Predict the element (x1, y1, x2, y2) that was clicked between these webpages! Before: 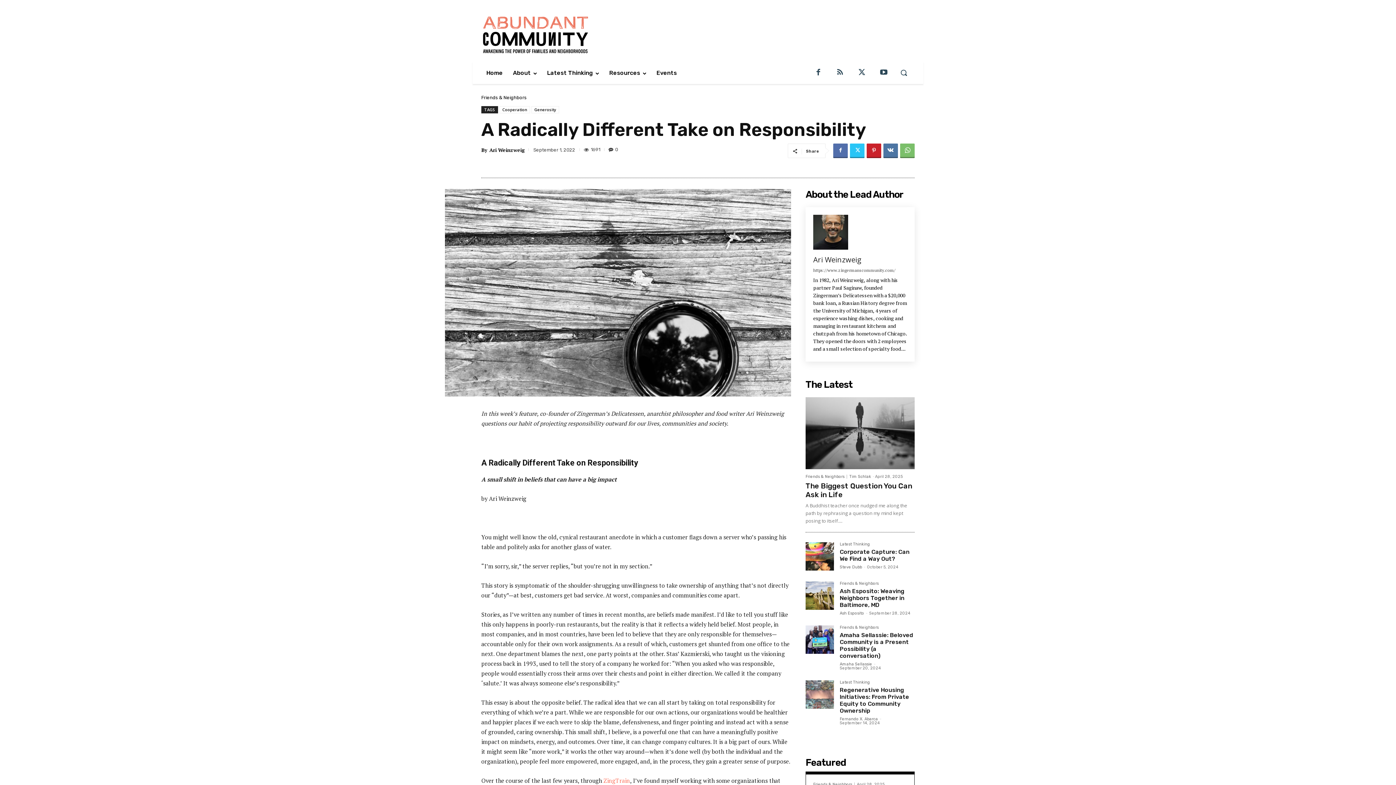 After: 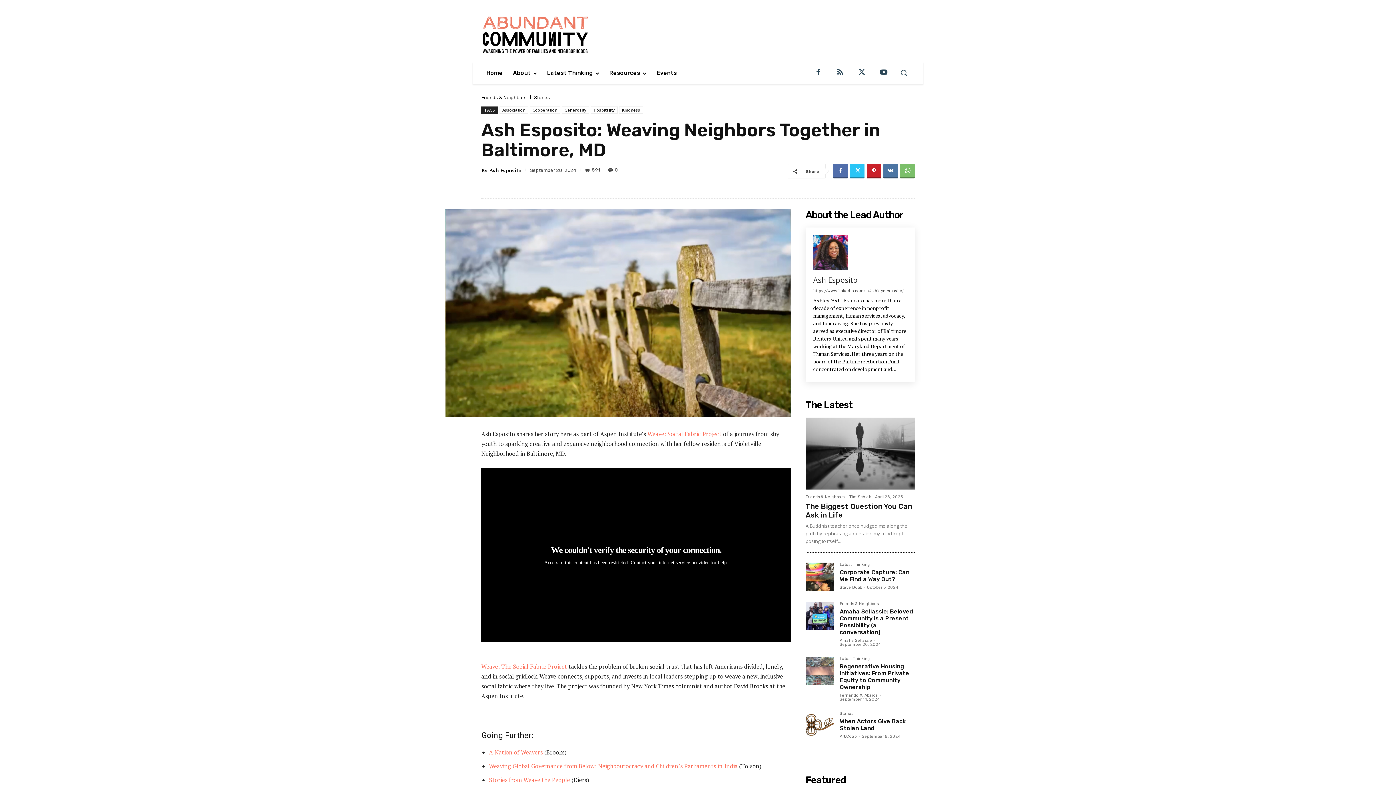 Action: bbox: (805, 581, 834, 610)